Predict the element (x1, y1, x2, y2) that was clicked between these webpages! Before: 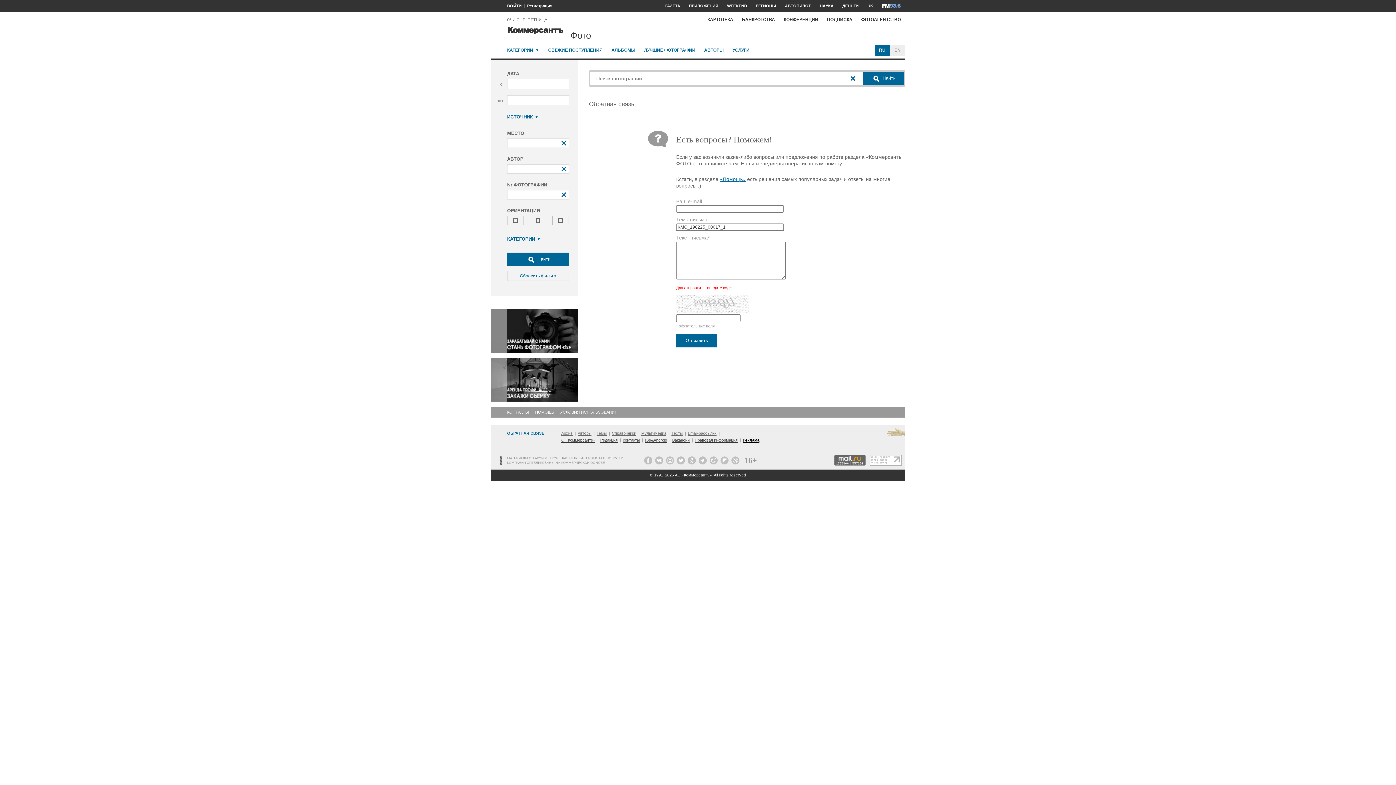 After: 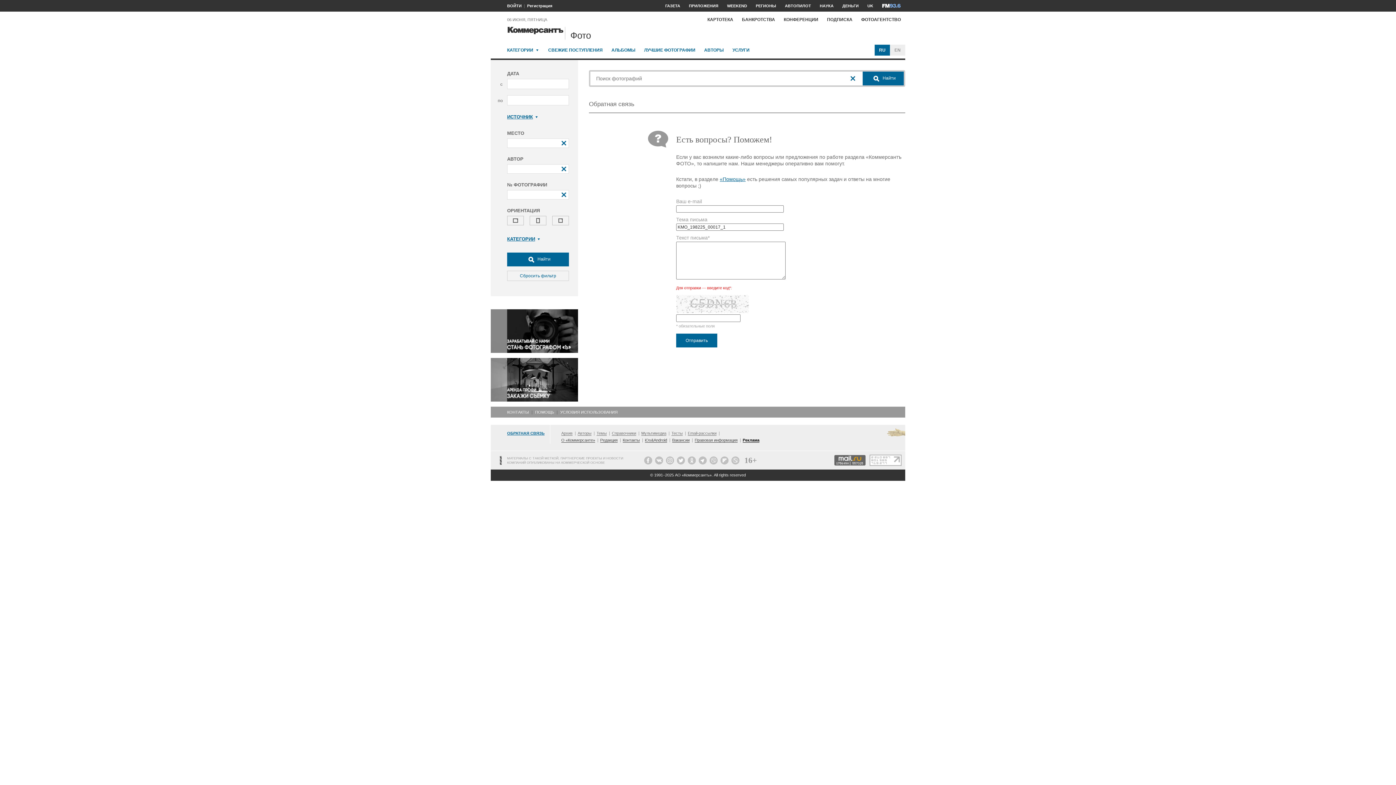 Action: bbox: (874, 44, 890, 55) label:  RU